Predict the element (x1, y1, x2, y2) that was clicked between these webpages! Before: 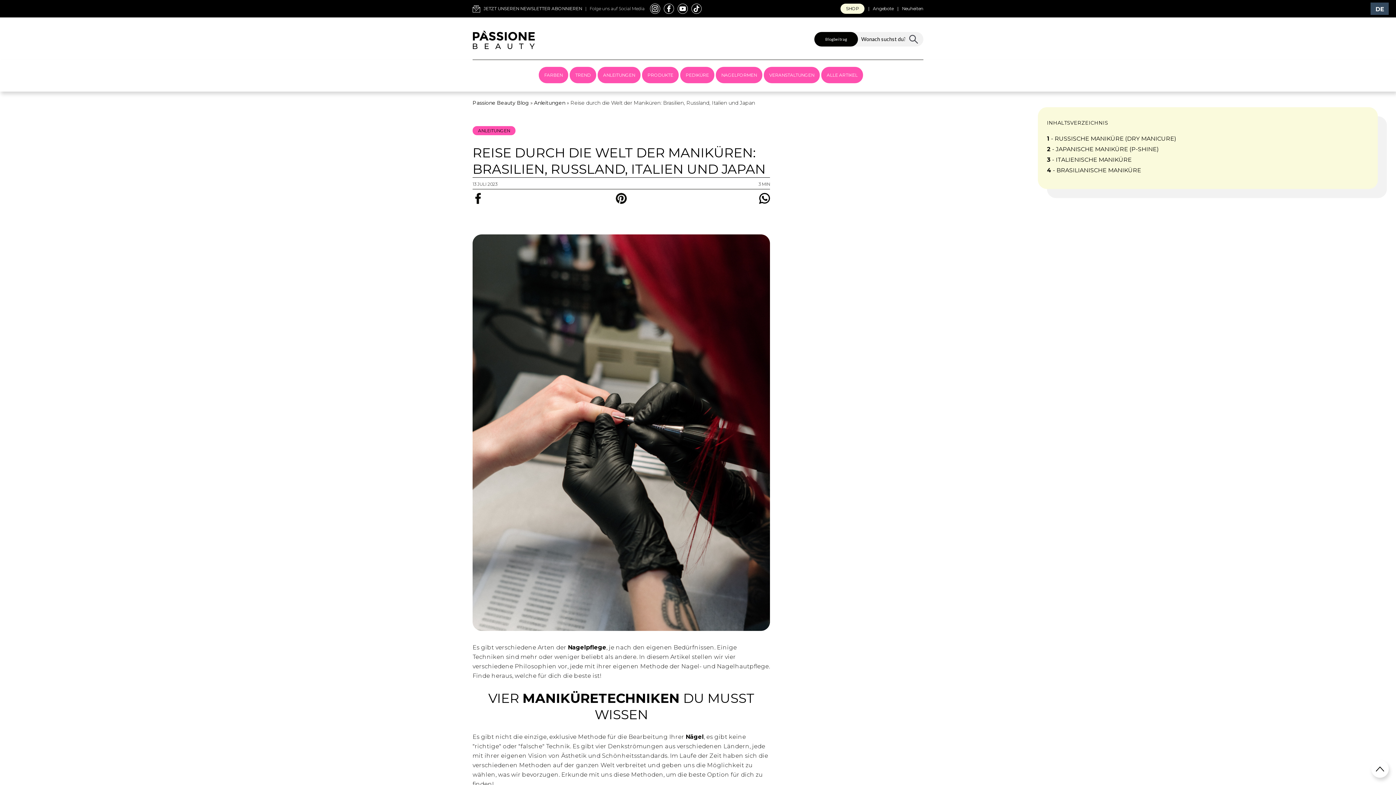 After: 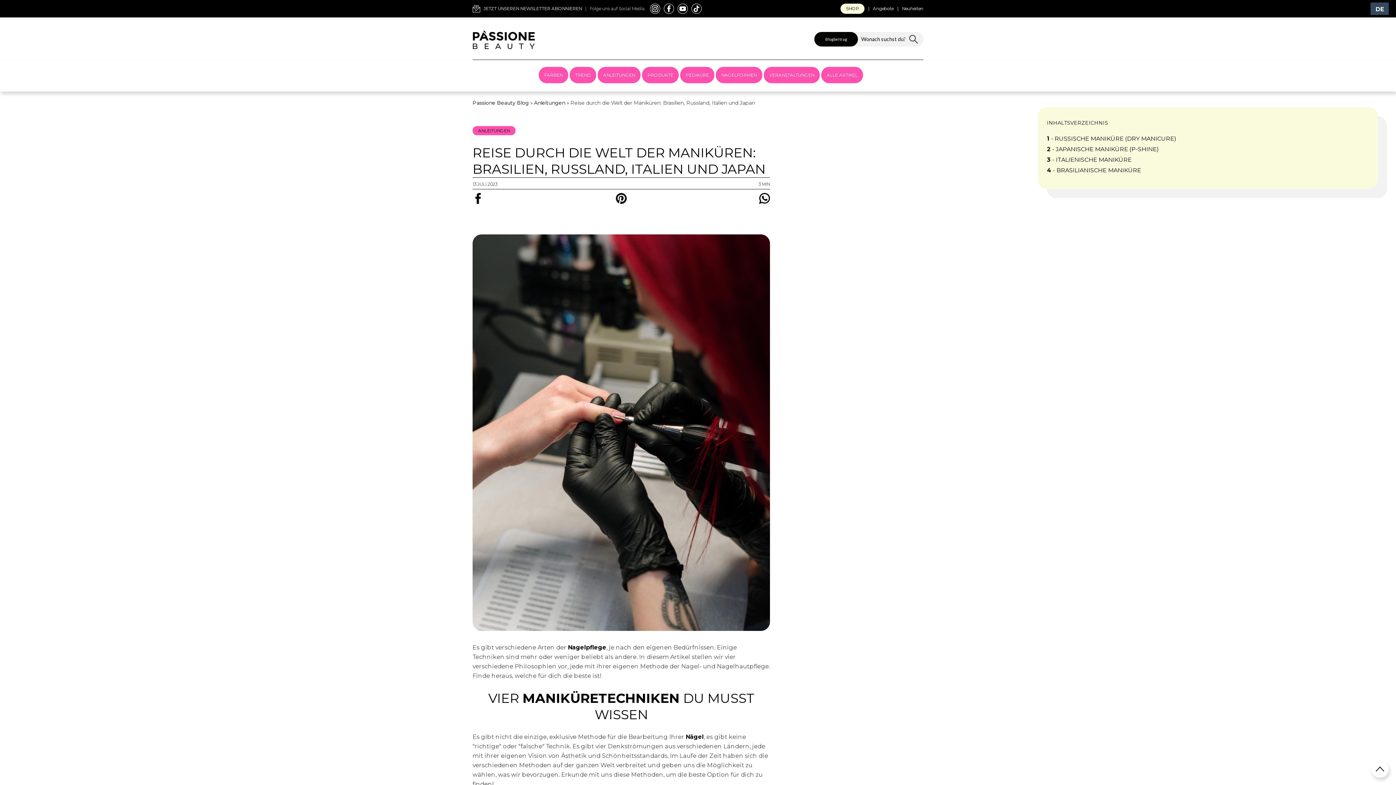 Action: bbox: (616, 193, 626, 216)